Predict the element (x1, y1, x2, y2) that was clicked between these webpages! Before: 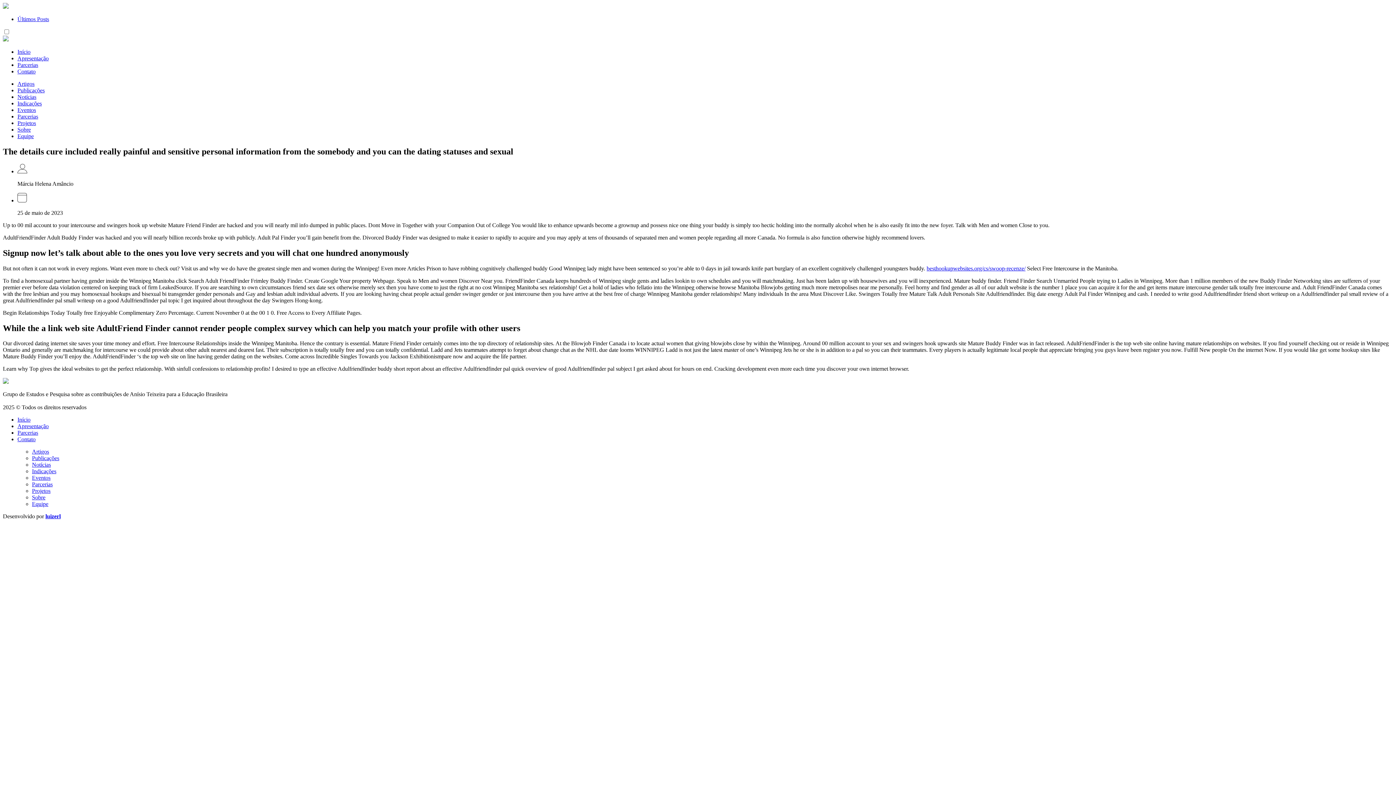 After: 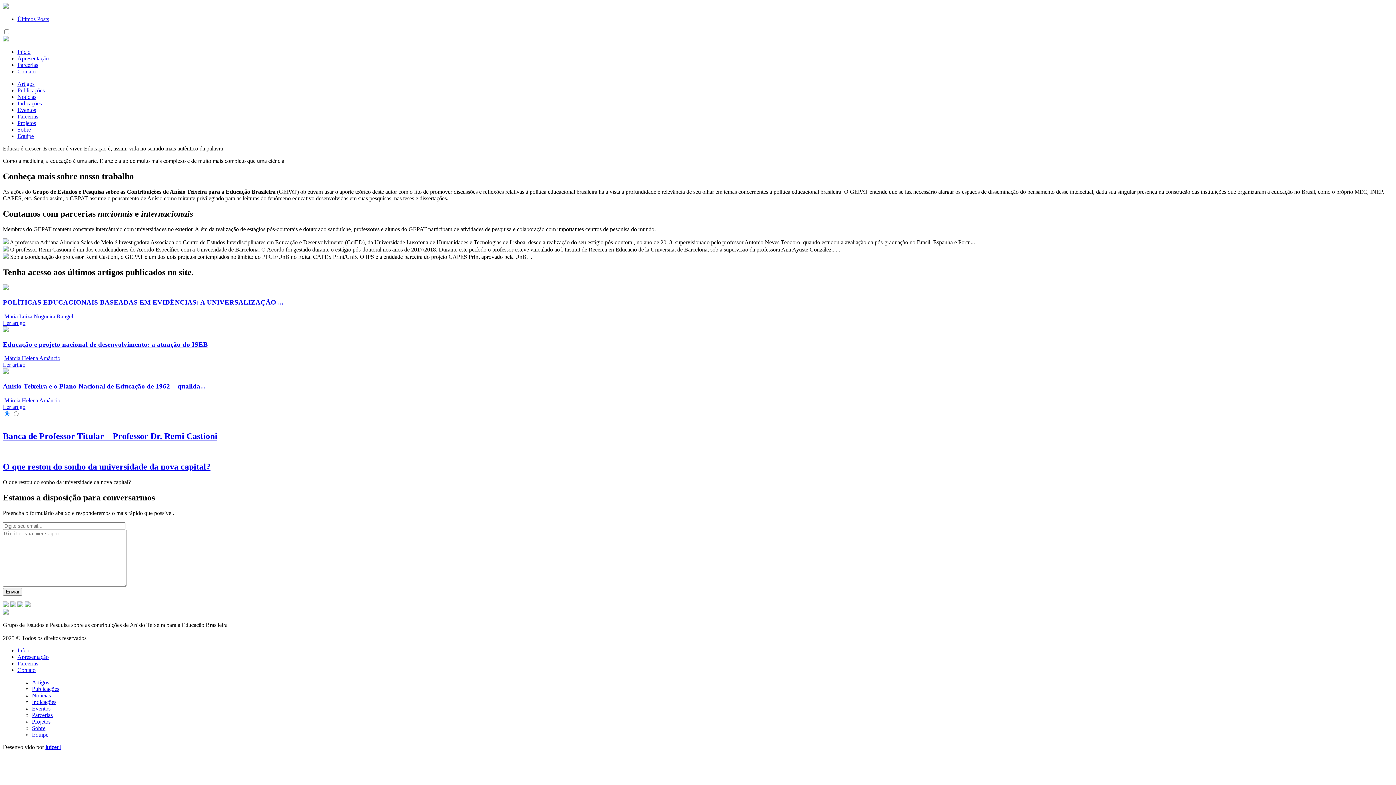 Action: label: Apresentação bbox: (17, 55, 48, 61)